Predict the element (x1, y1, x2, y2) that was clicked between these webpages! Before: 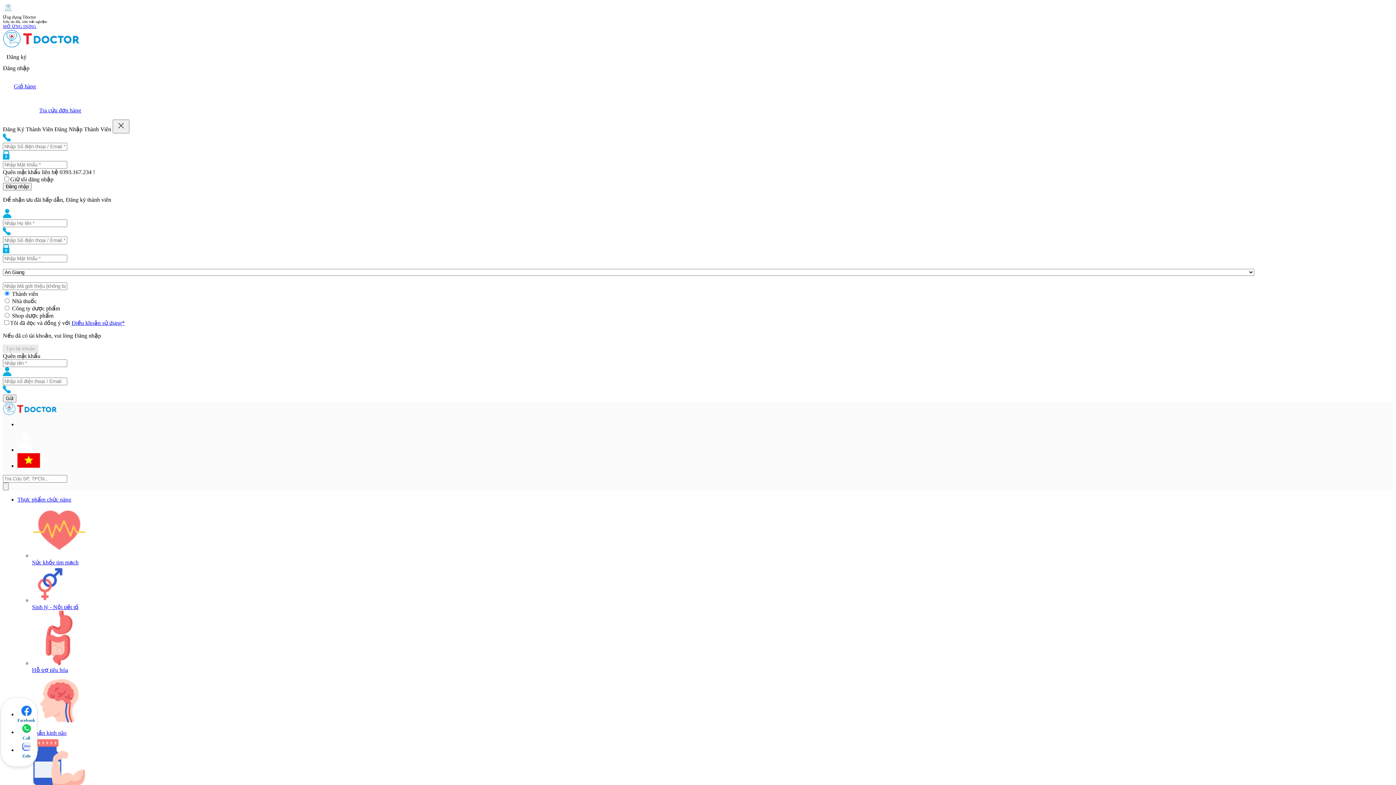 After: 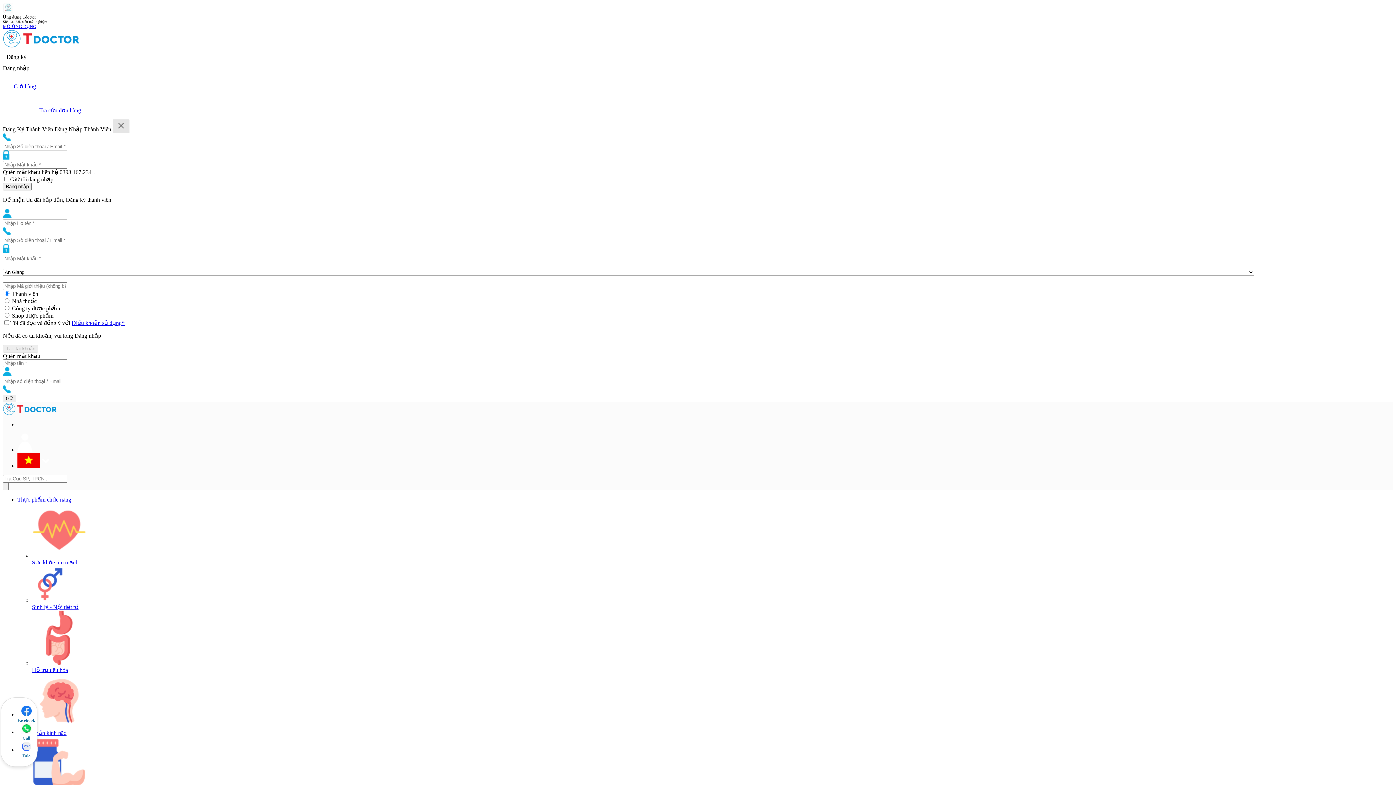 Action: bbox: (112, 119, 129, 133)